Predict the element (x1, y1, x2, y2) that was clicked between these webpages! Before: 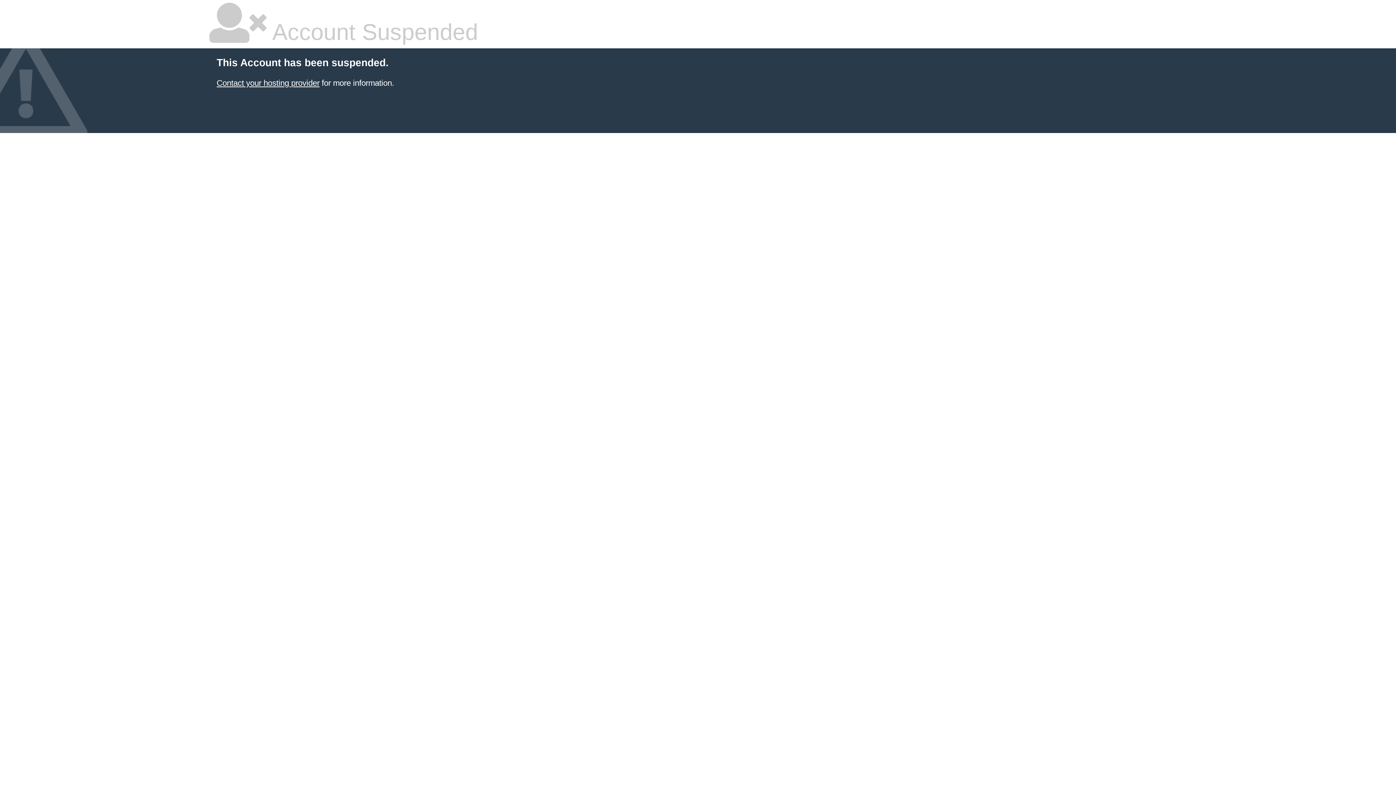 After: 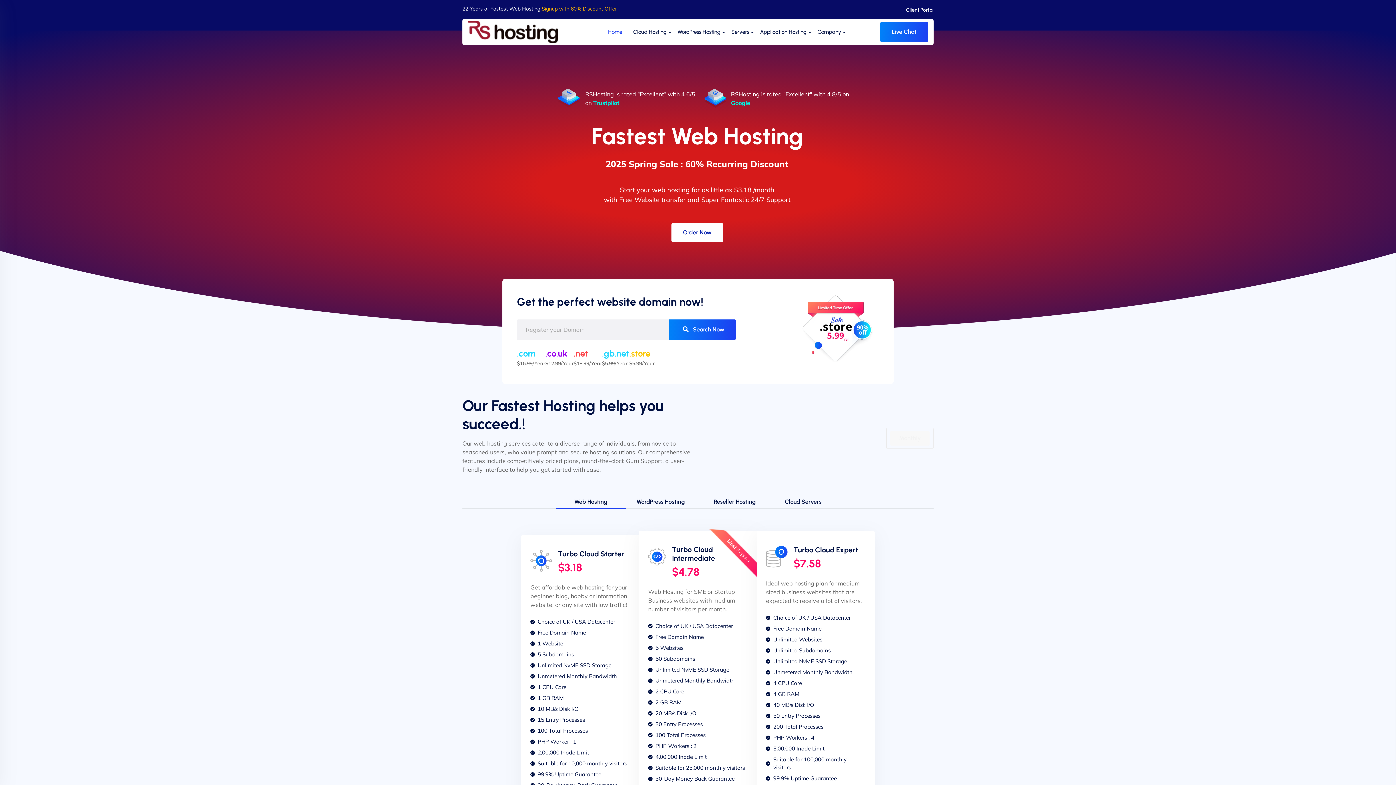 Action: bbox: (216, 78, 319, 87) label: Contact your hosting provider